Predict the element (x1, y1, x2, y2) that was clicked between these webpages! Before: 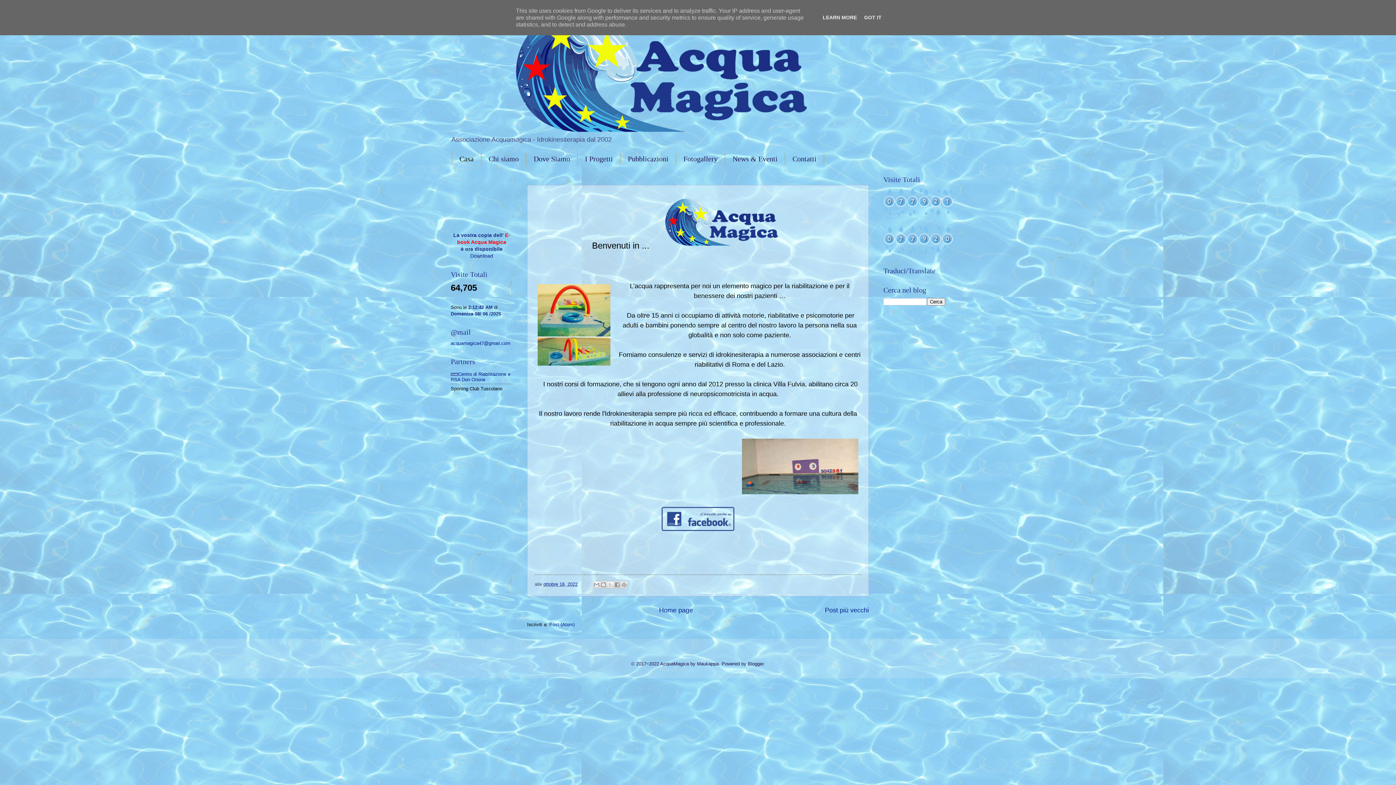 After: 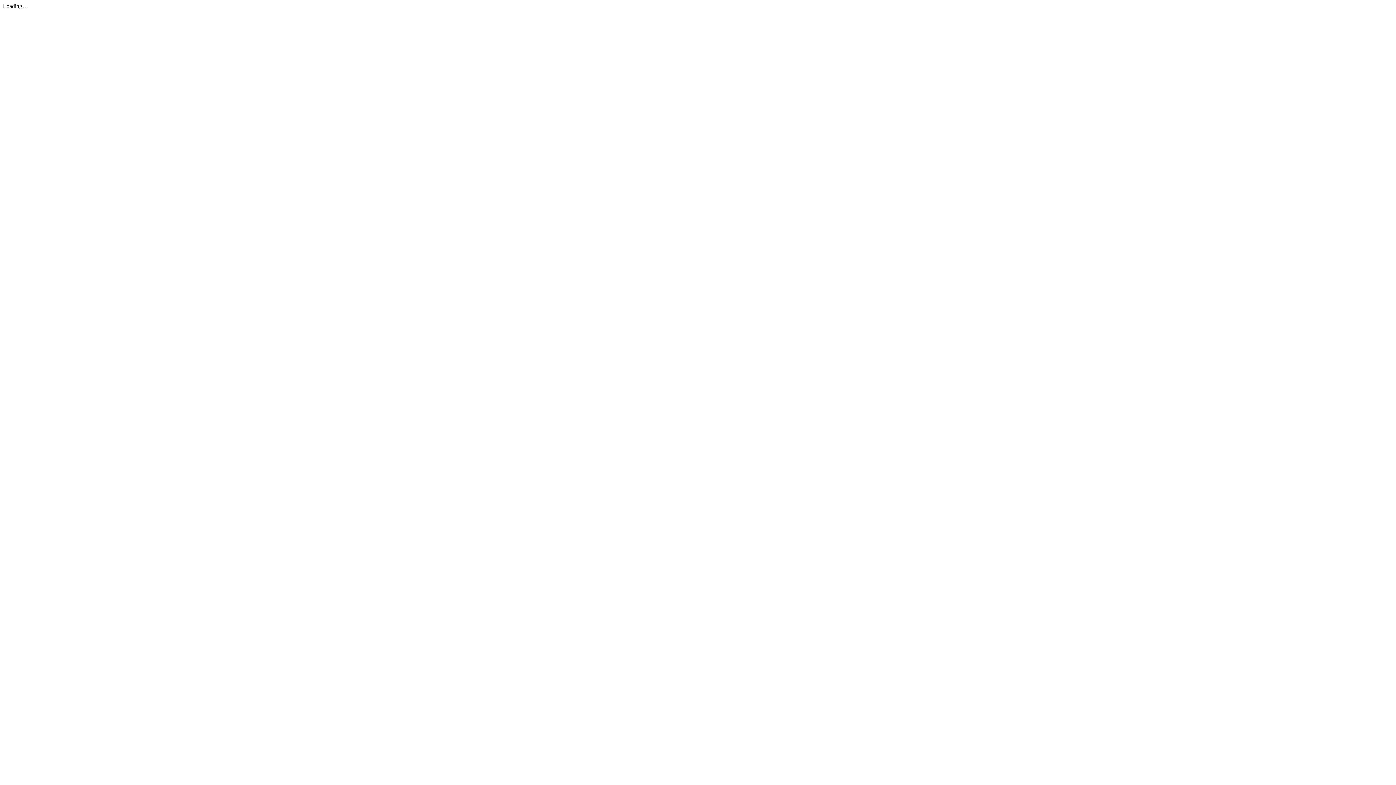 Action: bbox: (470, 253, 493, 258) label: 
Download